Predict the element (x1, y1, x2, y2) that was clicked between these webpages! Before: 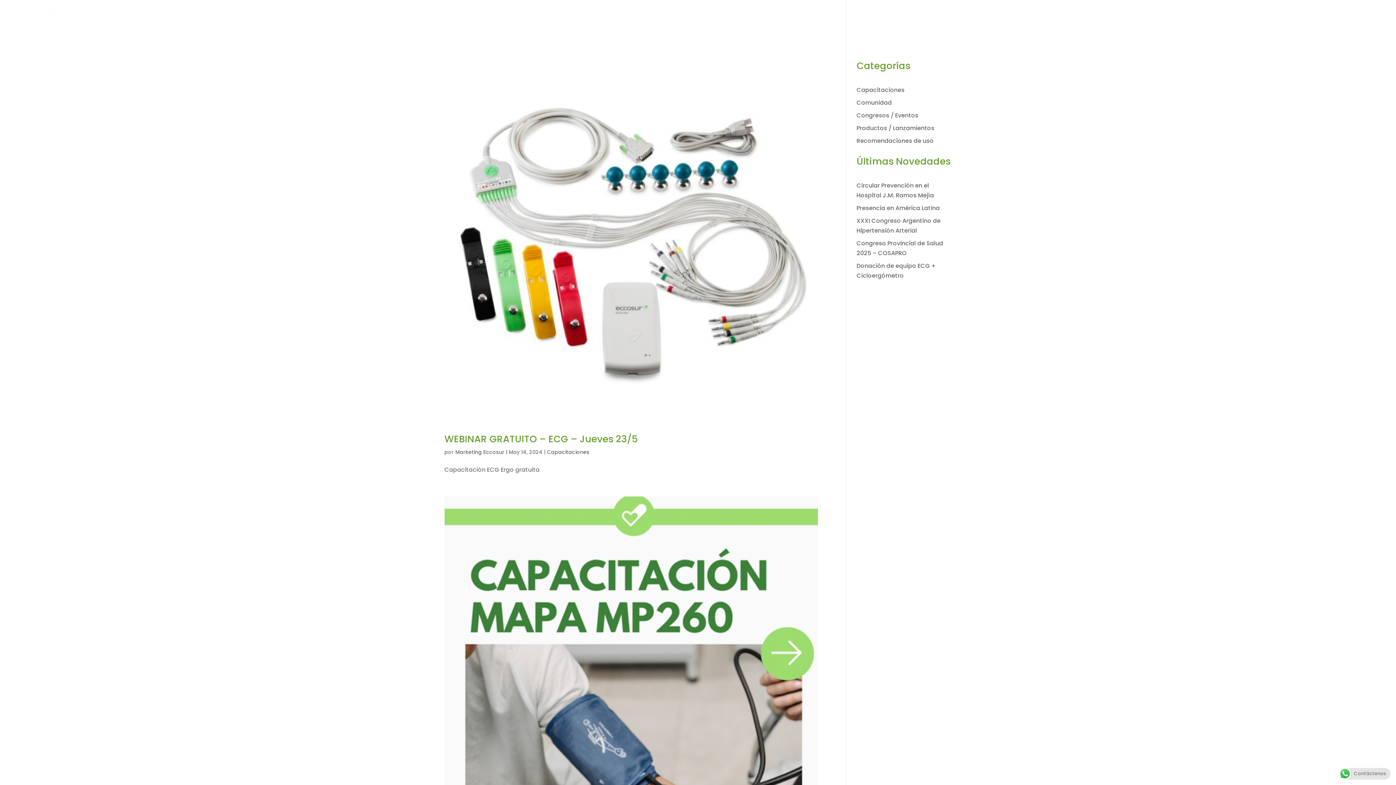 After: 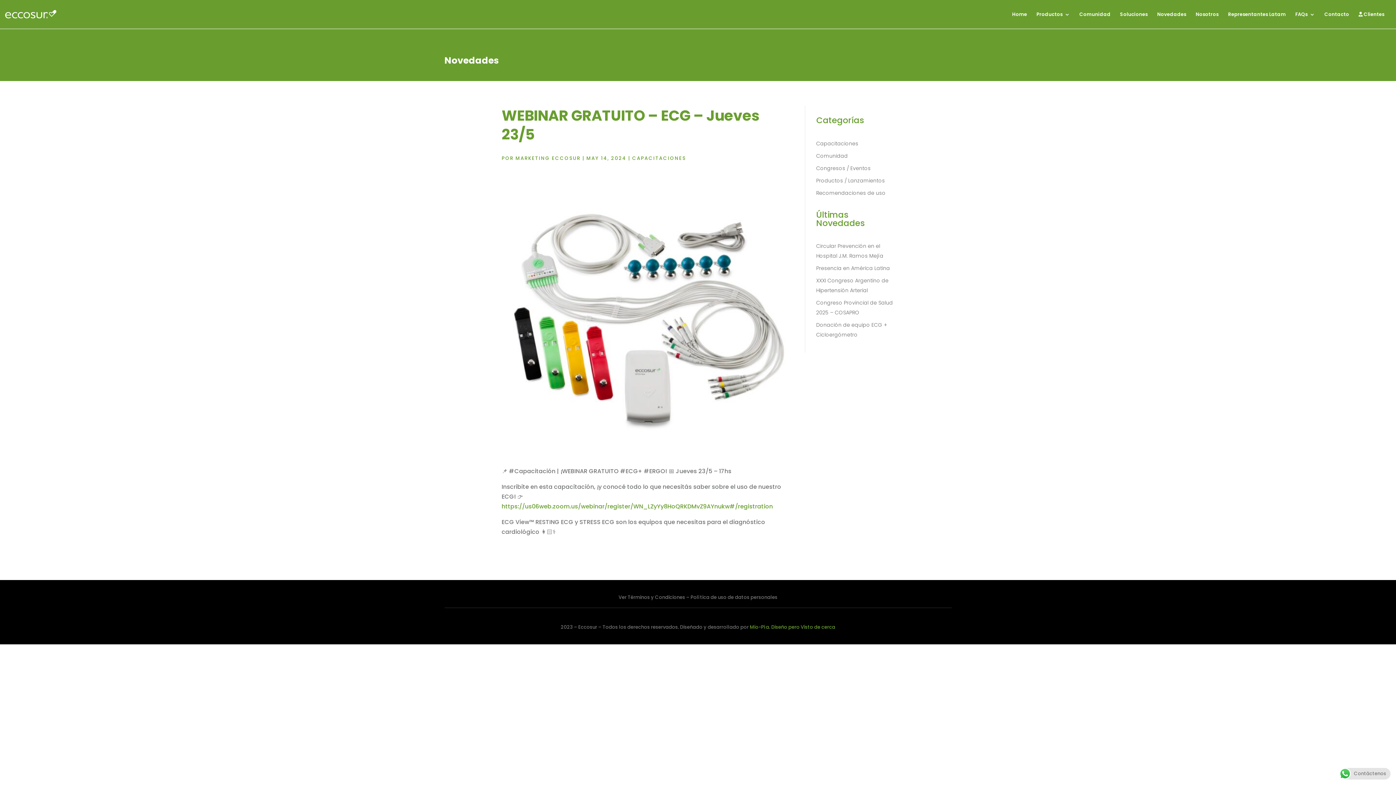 Action: bbox: (444, 432, 638, 445) label: WEBINAR GRATUITO – ECG – Jueves 23/5